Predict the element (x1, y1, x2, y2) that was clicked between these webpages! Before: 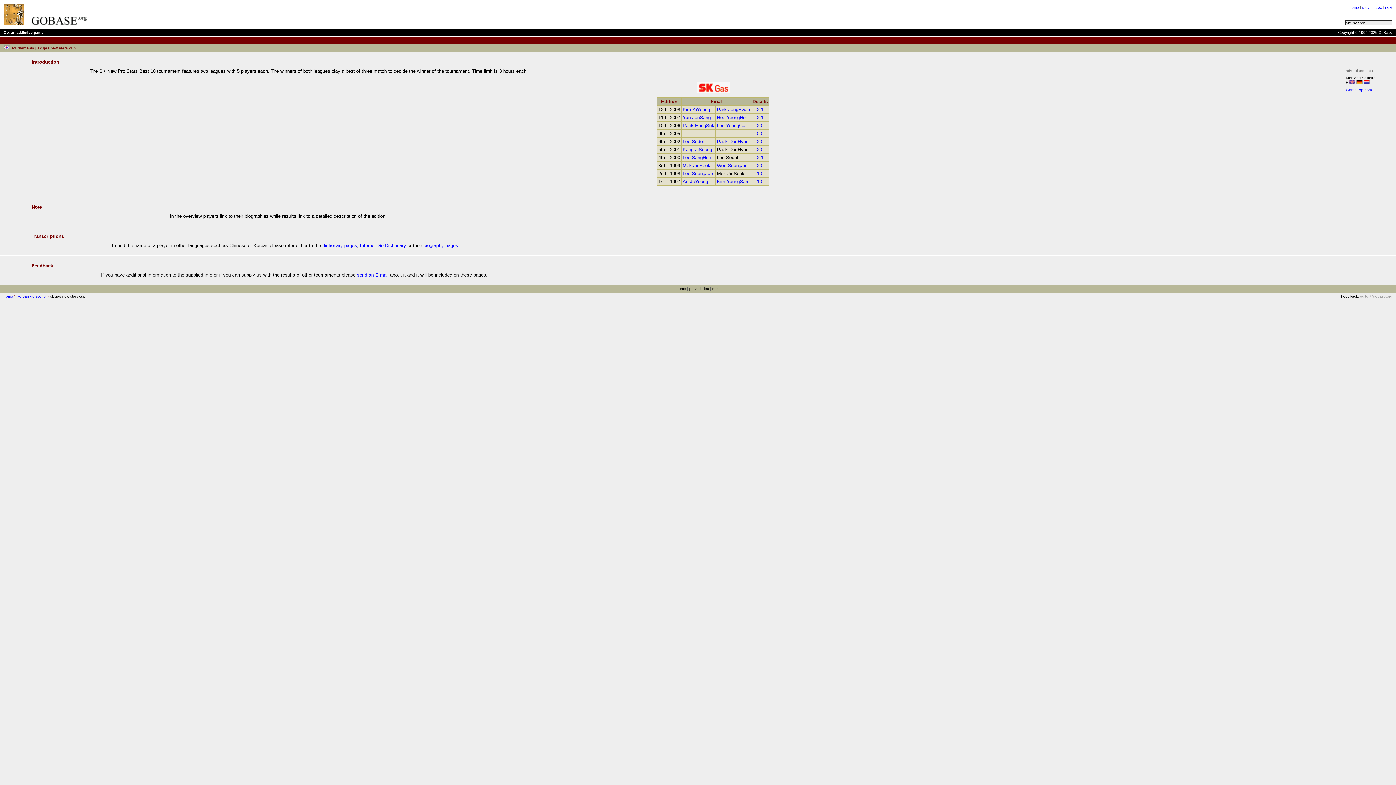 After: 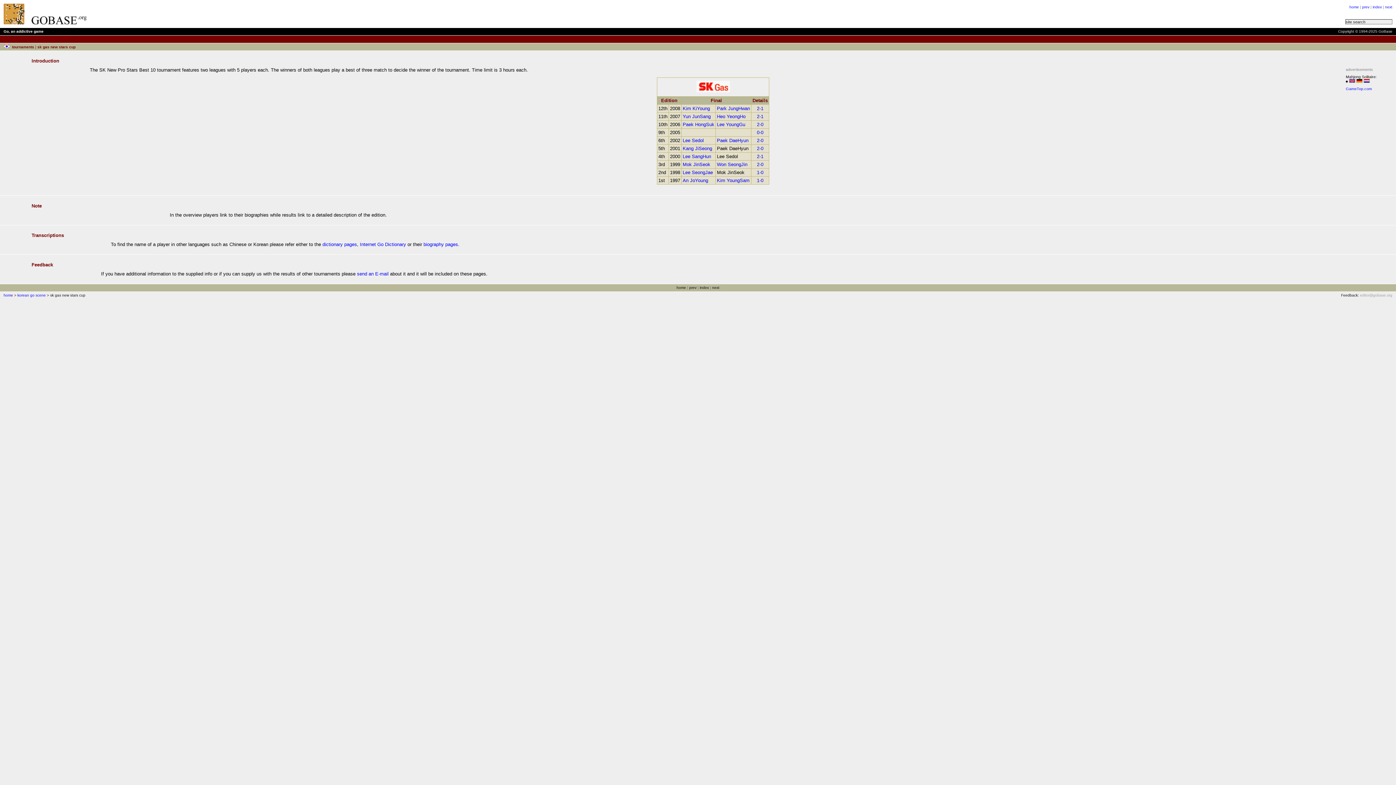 Action: bbox: (1362, 5, 1369, 9) label: prev